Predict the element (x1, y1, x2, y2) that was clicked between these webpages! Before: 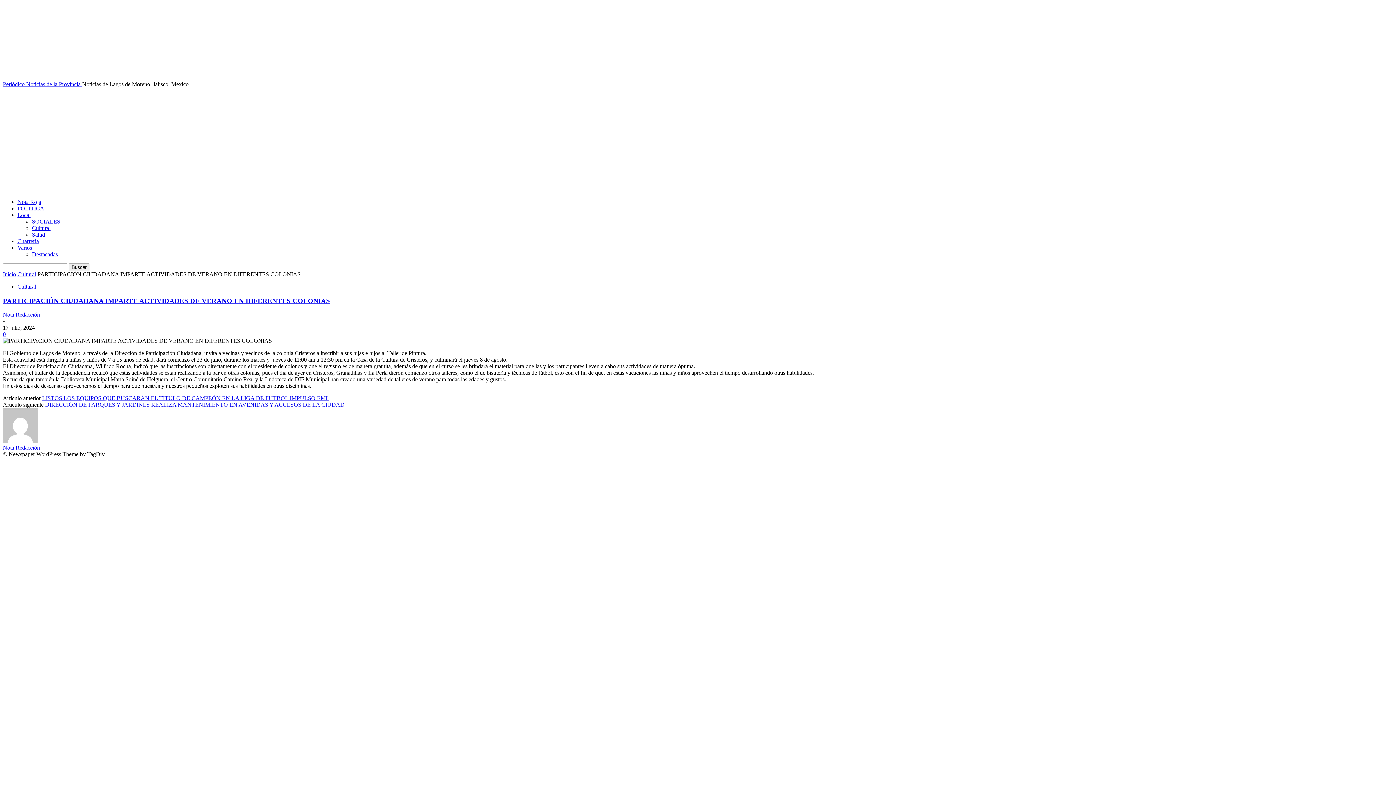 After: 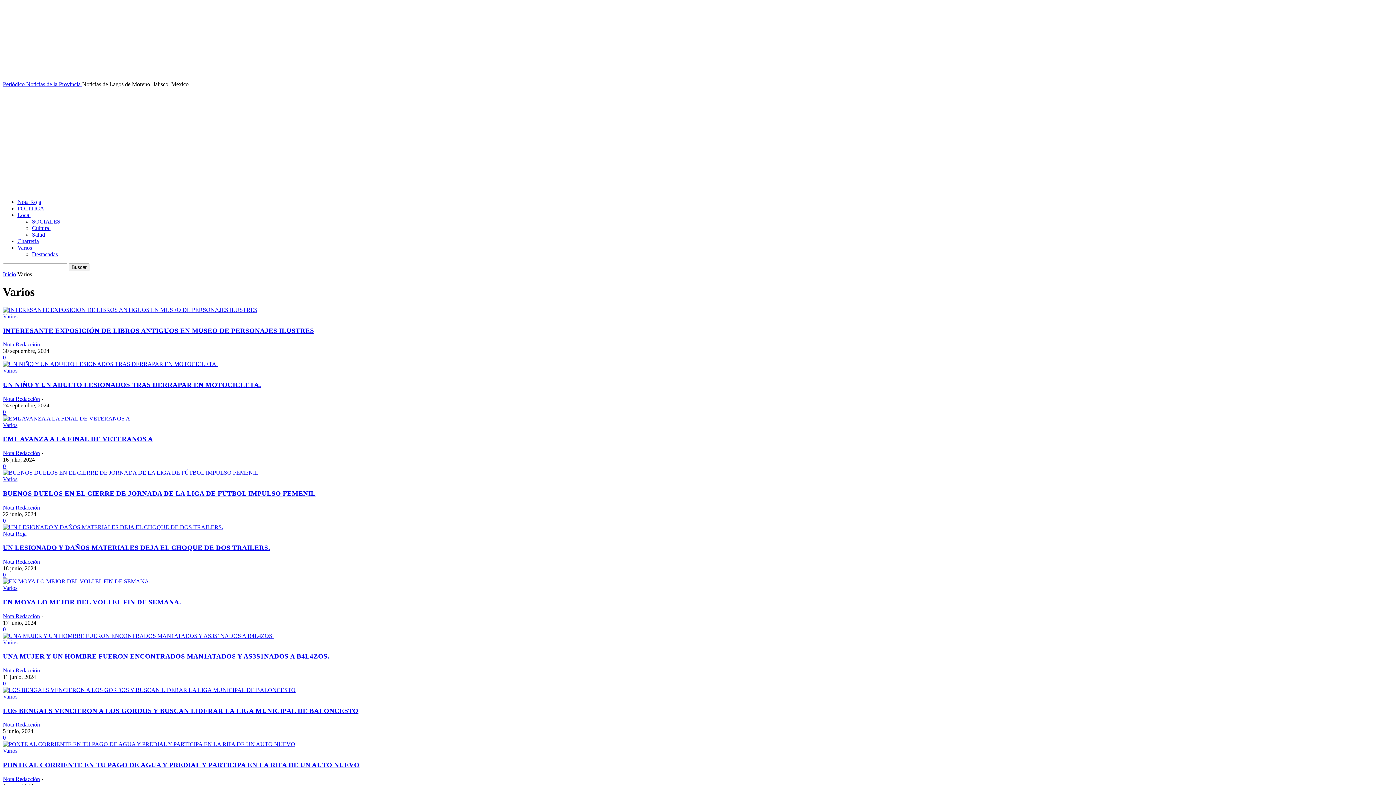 Action: bbox: (17, 244, 32, 250) label: Varios